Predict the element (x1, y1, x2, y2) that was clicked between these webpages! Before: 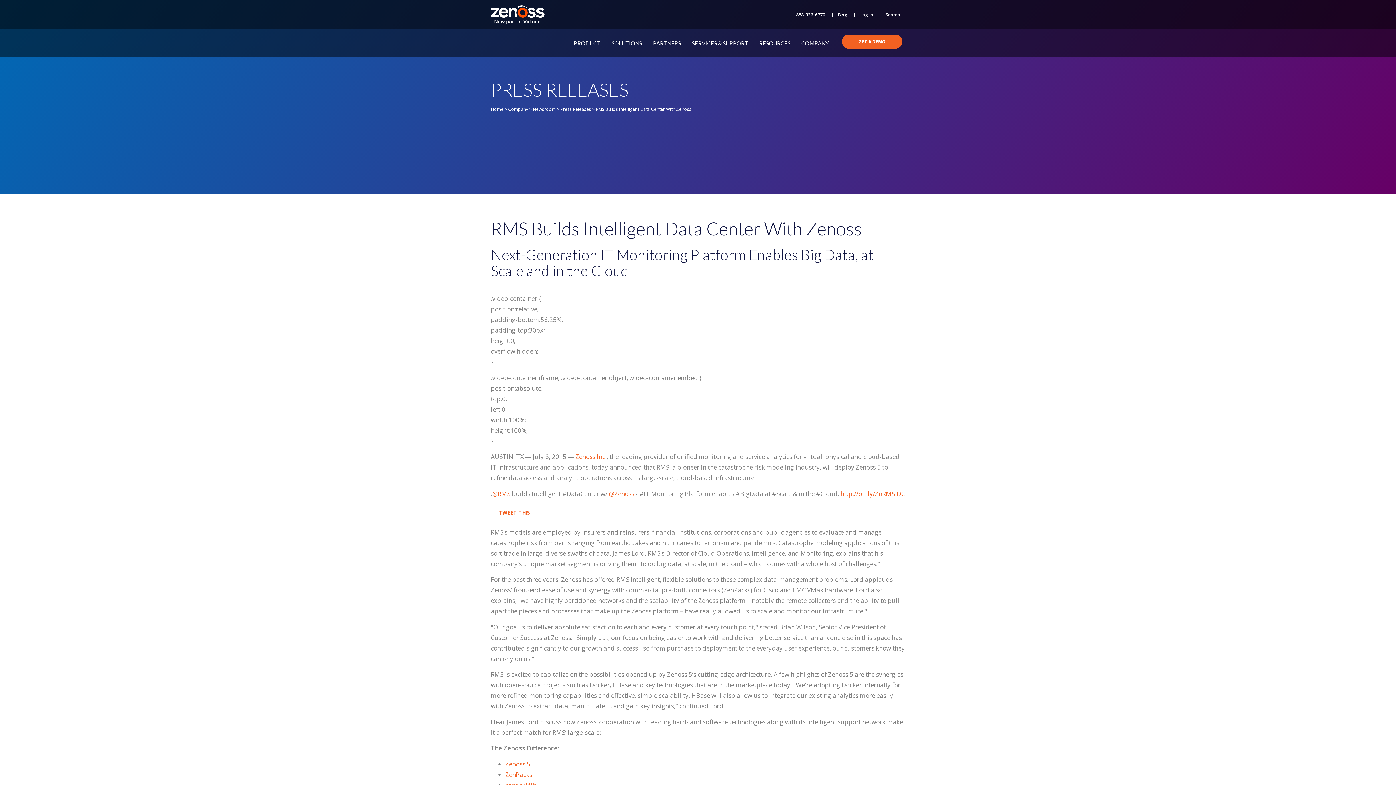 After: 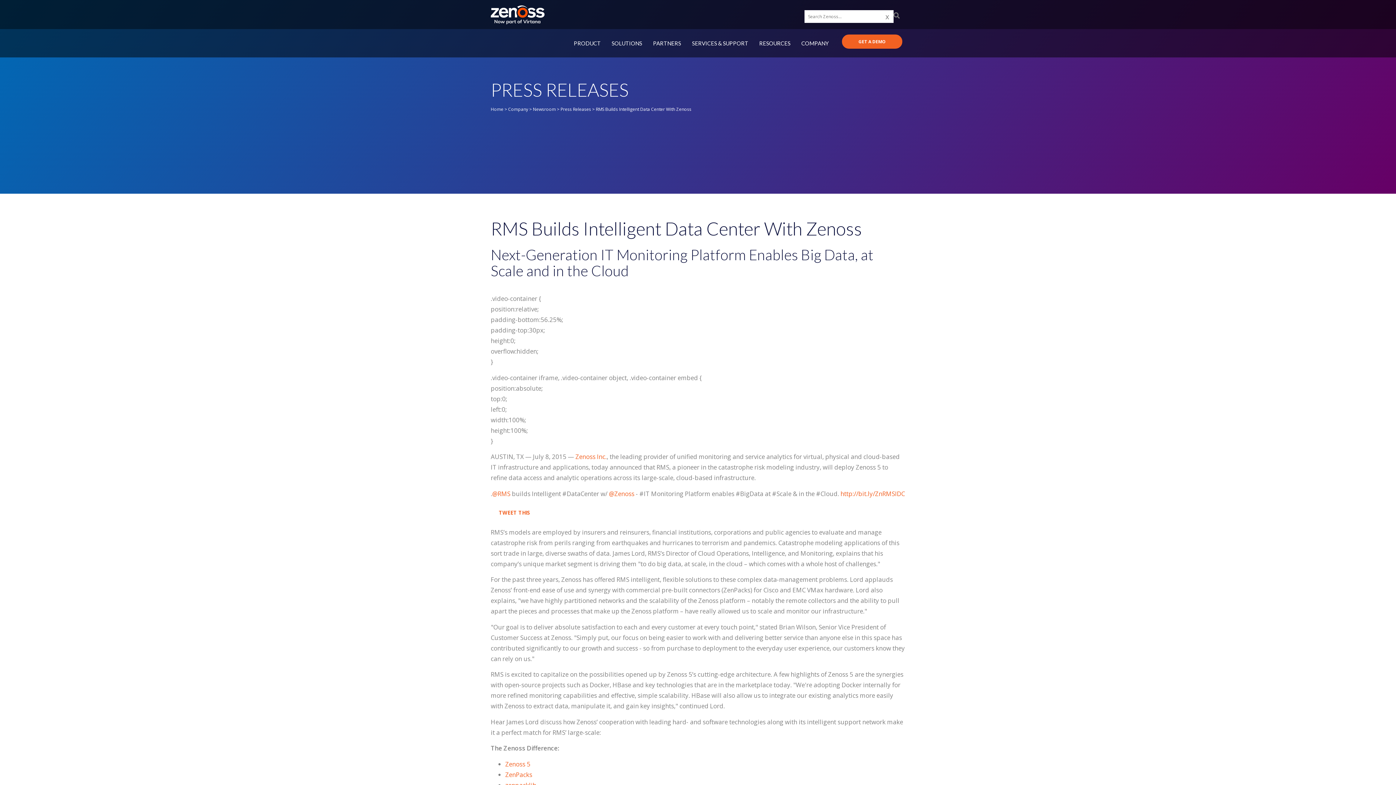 Action: label: Search bbox: (874, 11, 899, 17)